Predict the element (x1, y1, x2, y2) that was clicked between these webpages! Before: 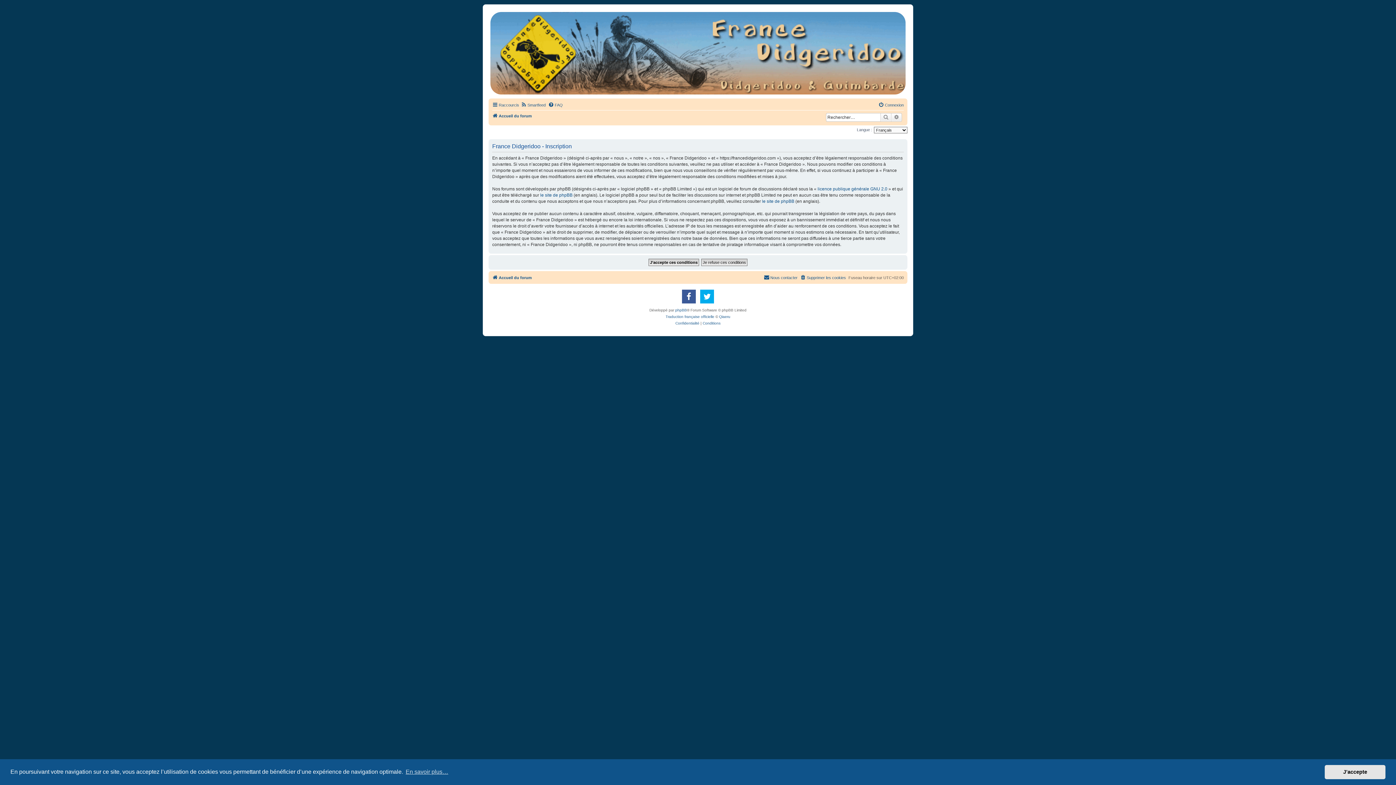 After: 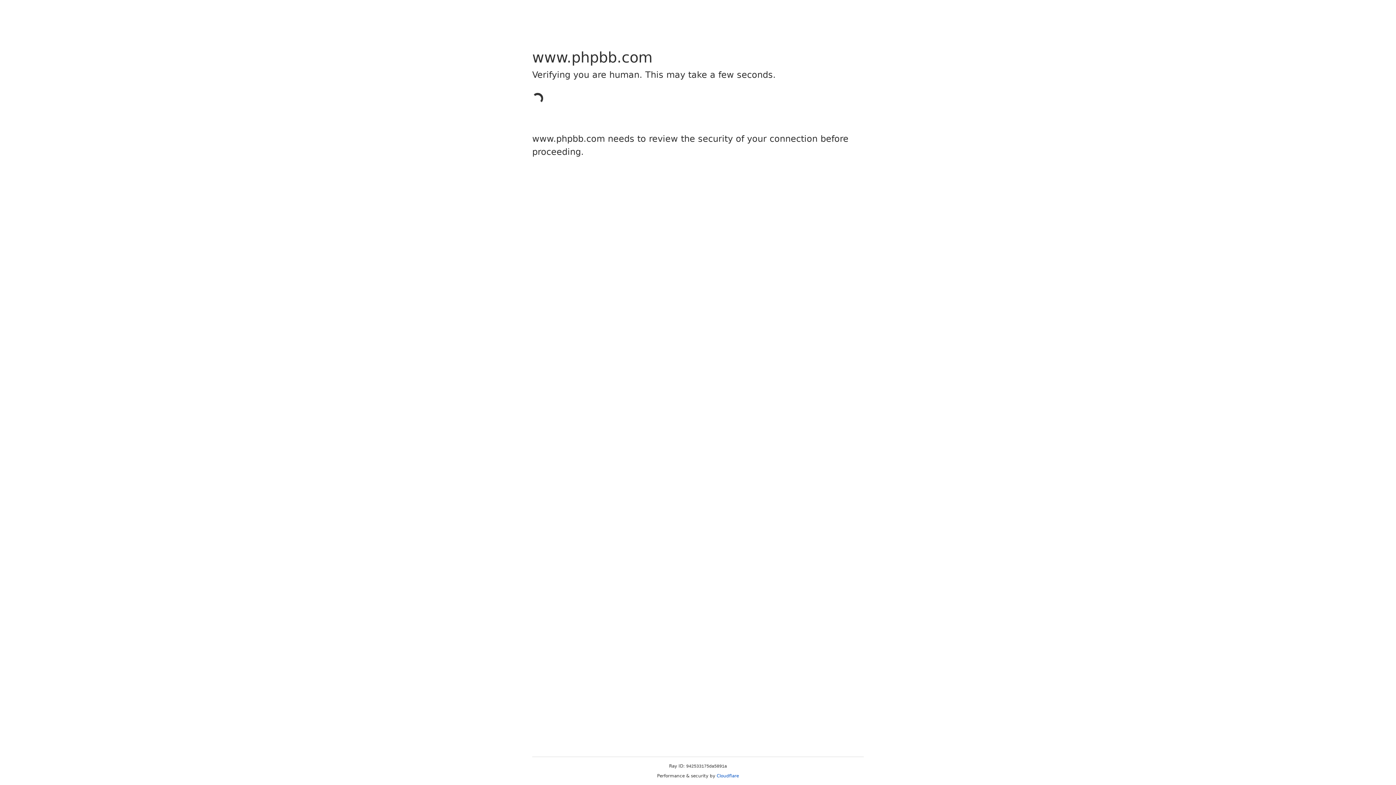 Action: label: Traduction française officielle bbox: (665, 313, 714, 320)